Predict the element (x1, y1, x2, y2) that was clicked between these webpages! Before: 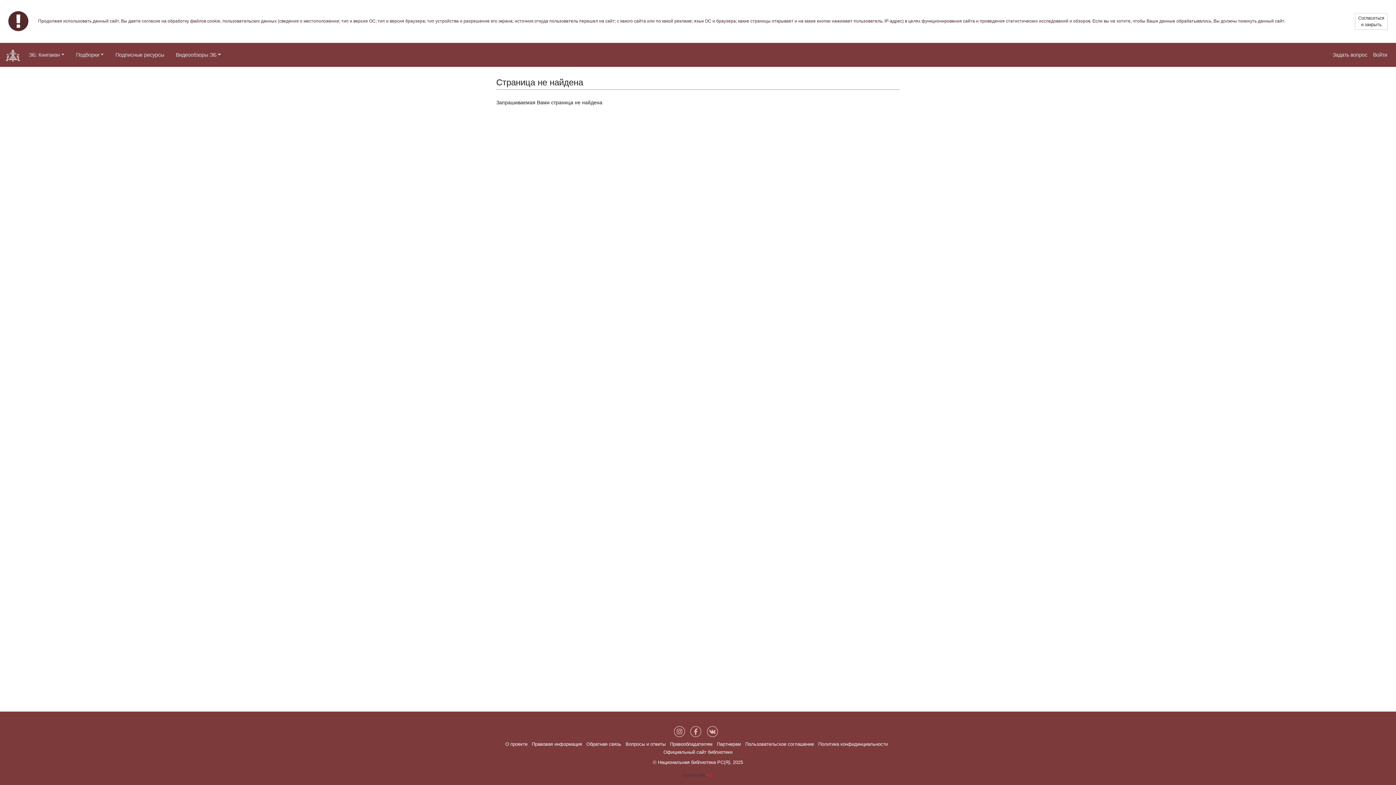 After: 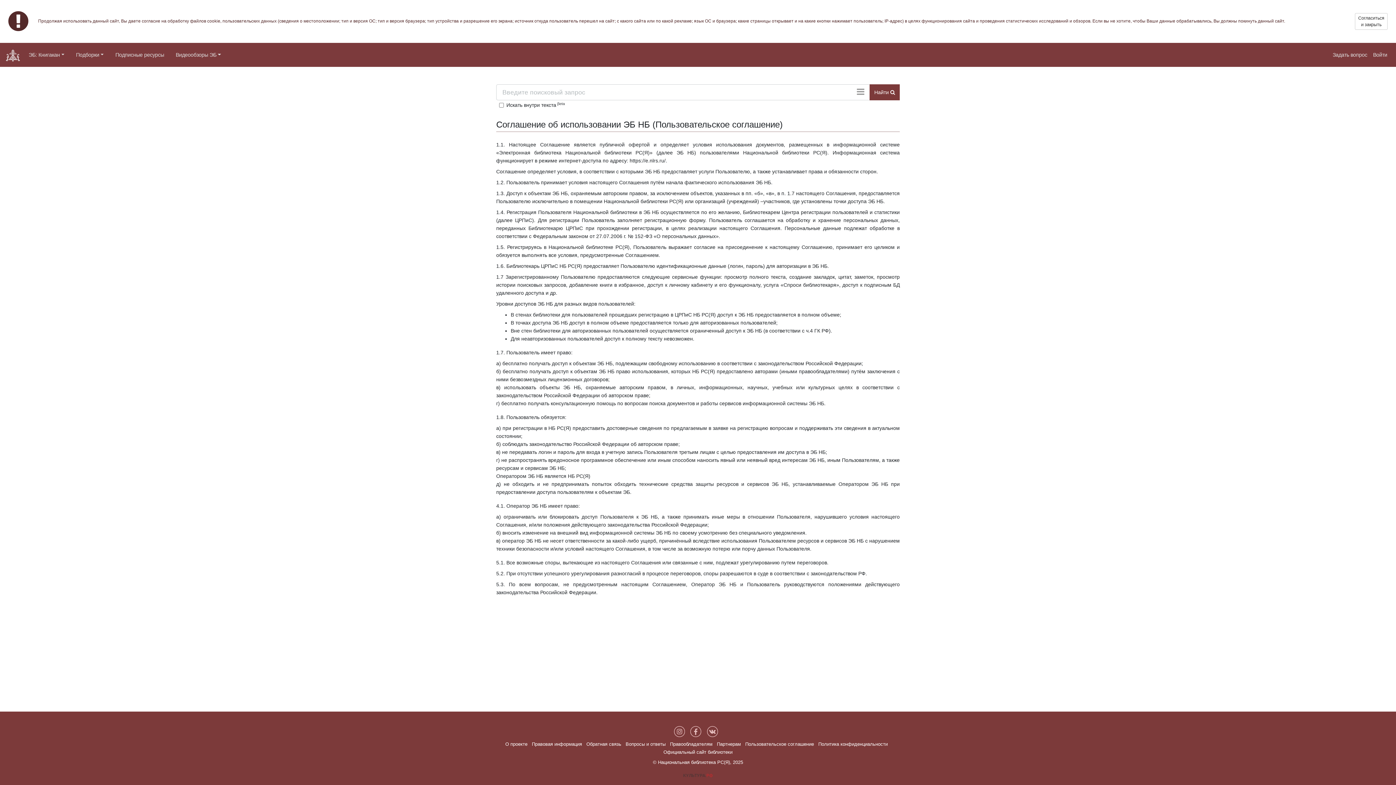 Action: bbox: (745, 741, 814, 747) label: Пользовательское соглашение